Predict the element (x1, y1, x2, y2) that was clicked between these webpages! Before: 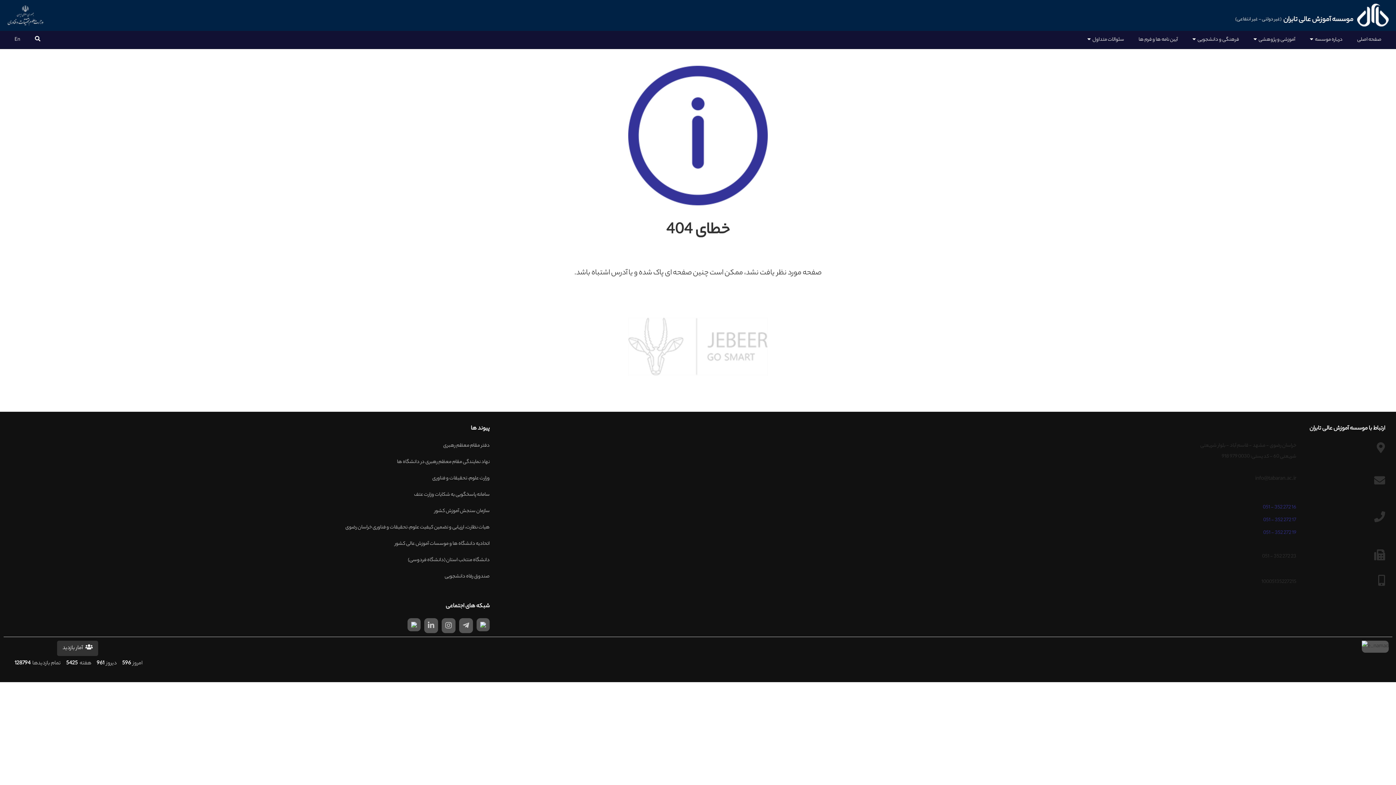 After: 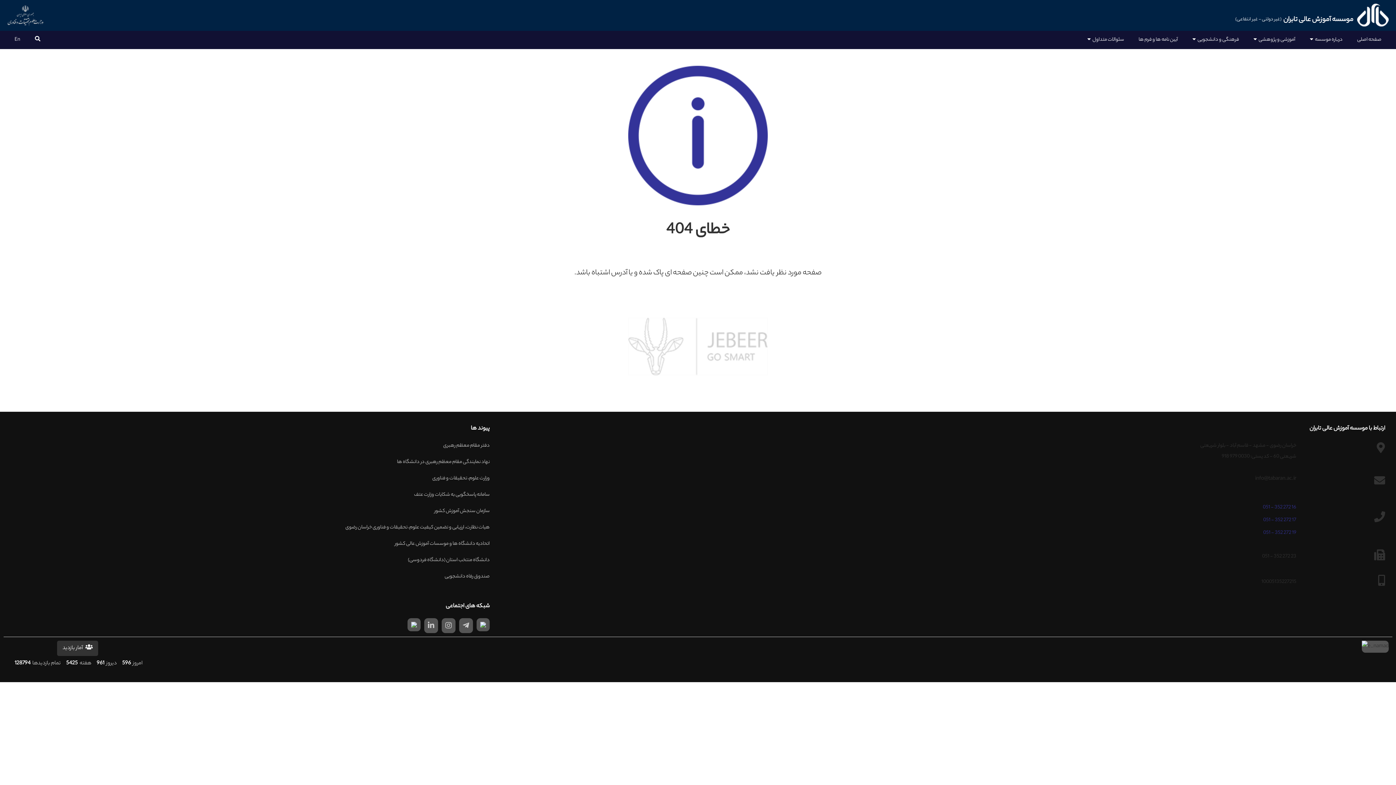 Action: bbox: (1263, 502, 1296, 513) label: 051 - 352 272 16